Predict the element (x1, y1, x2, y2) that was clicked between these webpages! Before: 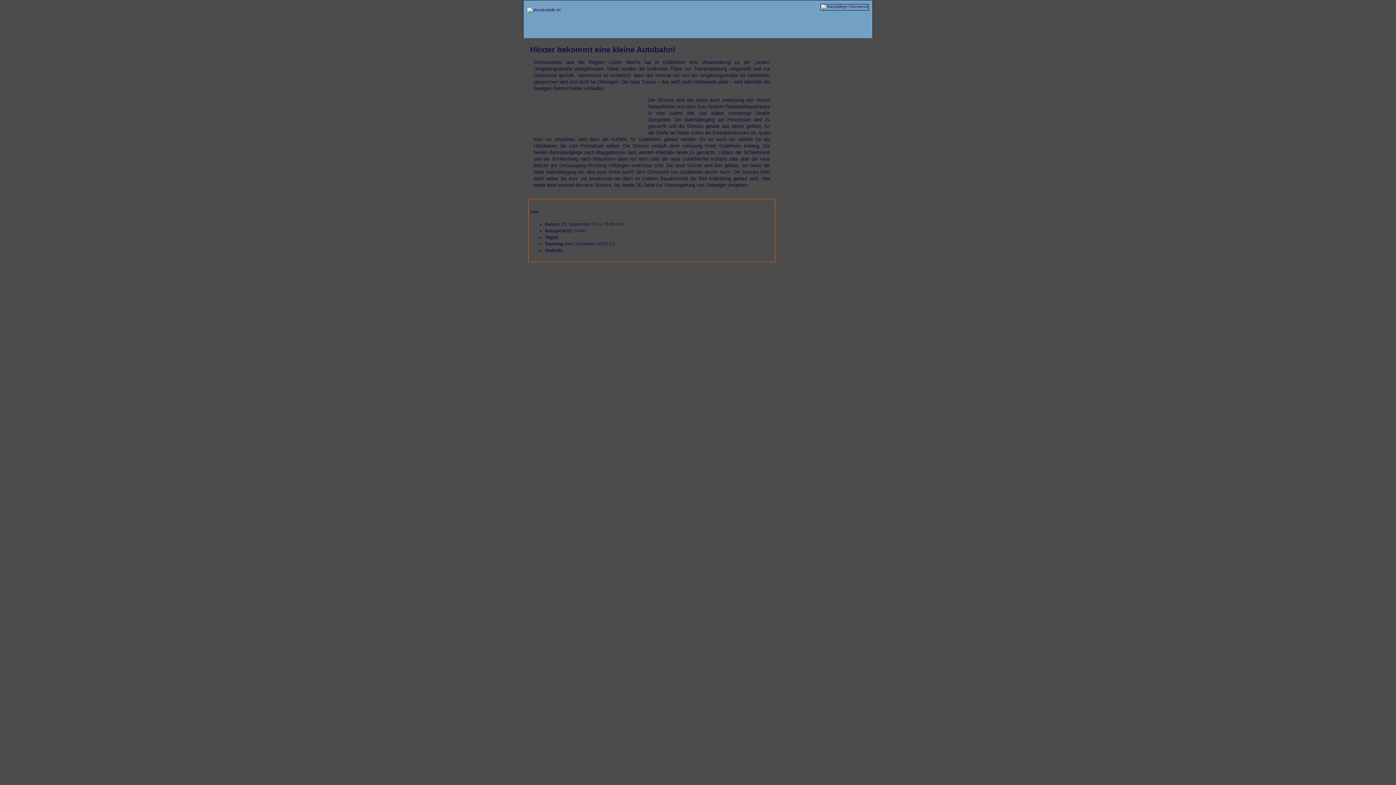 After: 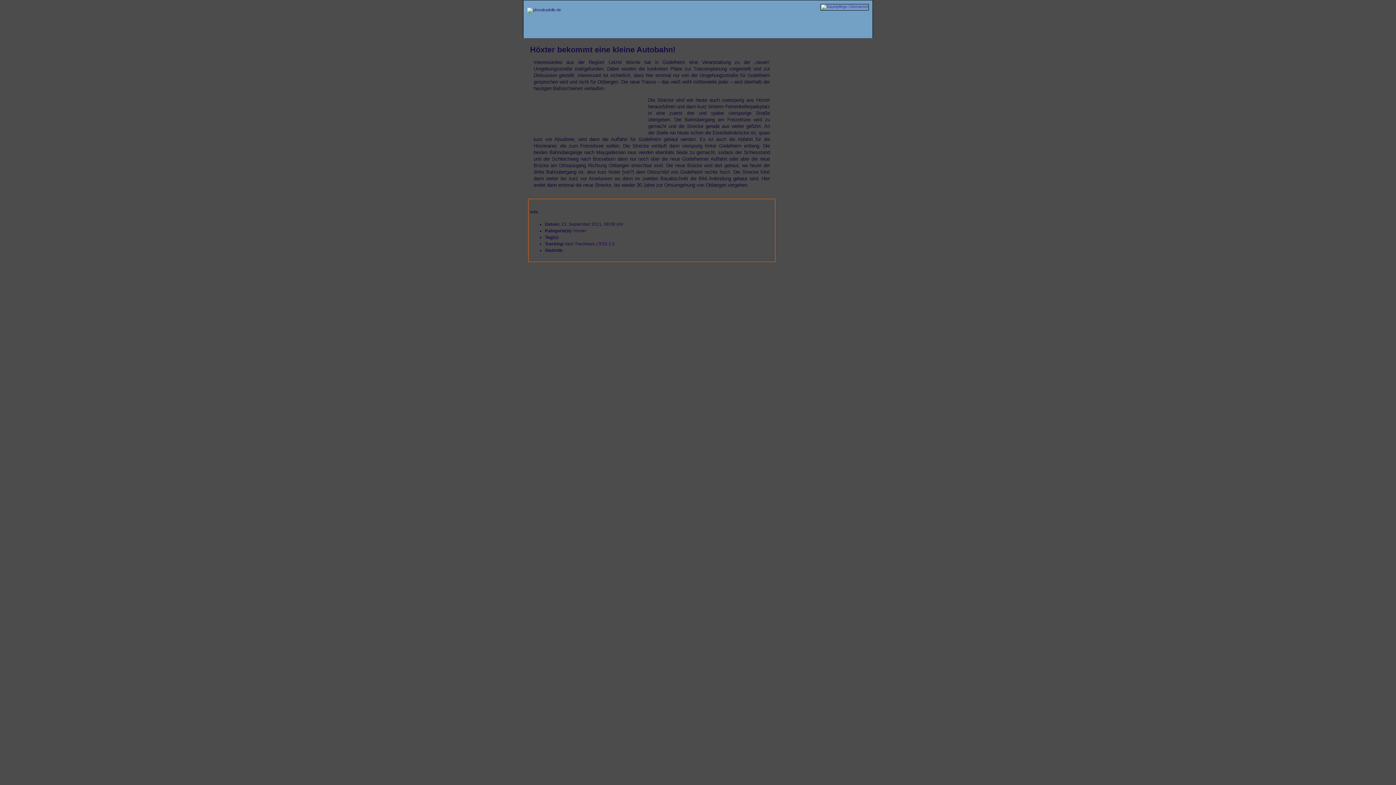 Action: bbox: (821, 4, 868, 8)